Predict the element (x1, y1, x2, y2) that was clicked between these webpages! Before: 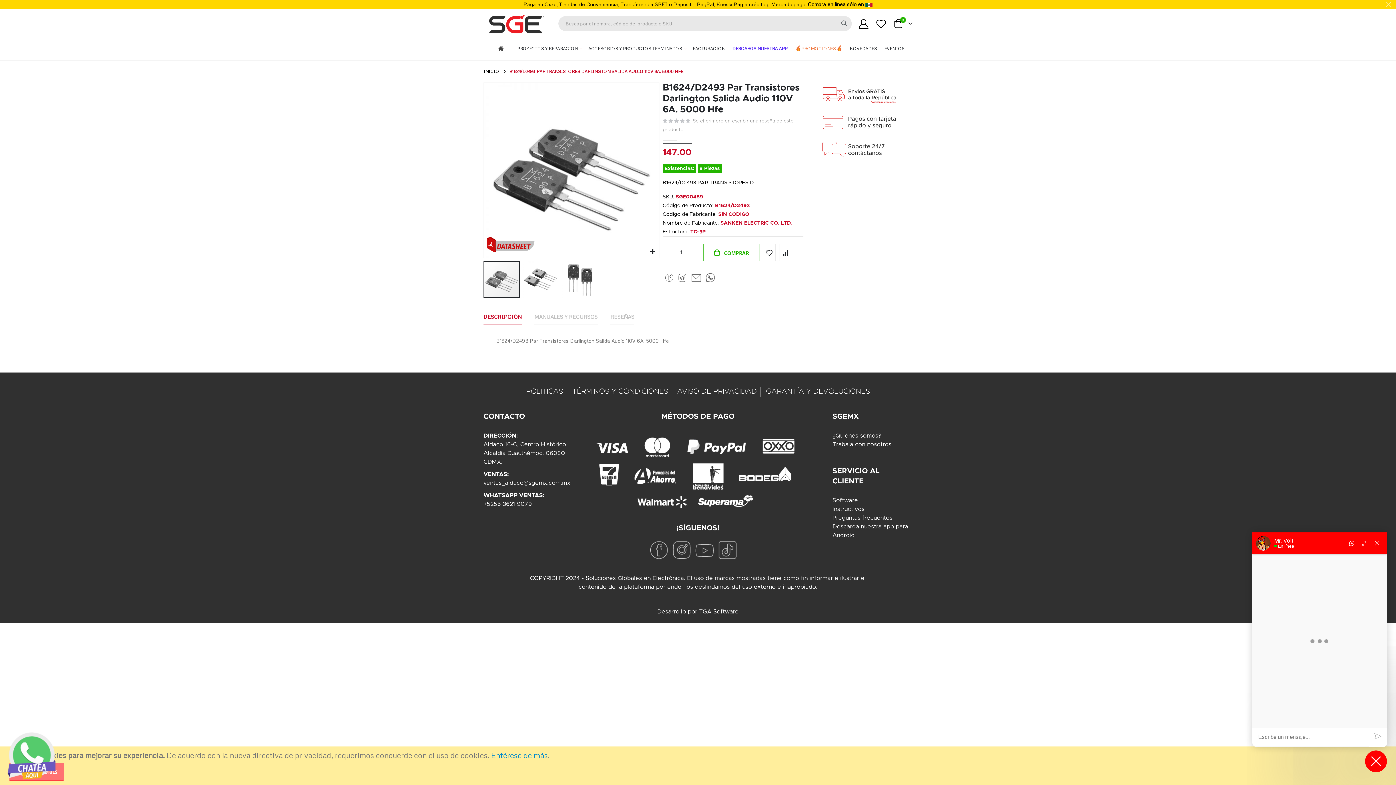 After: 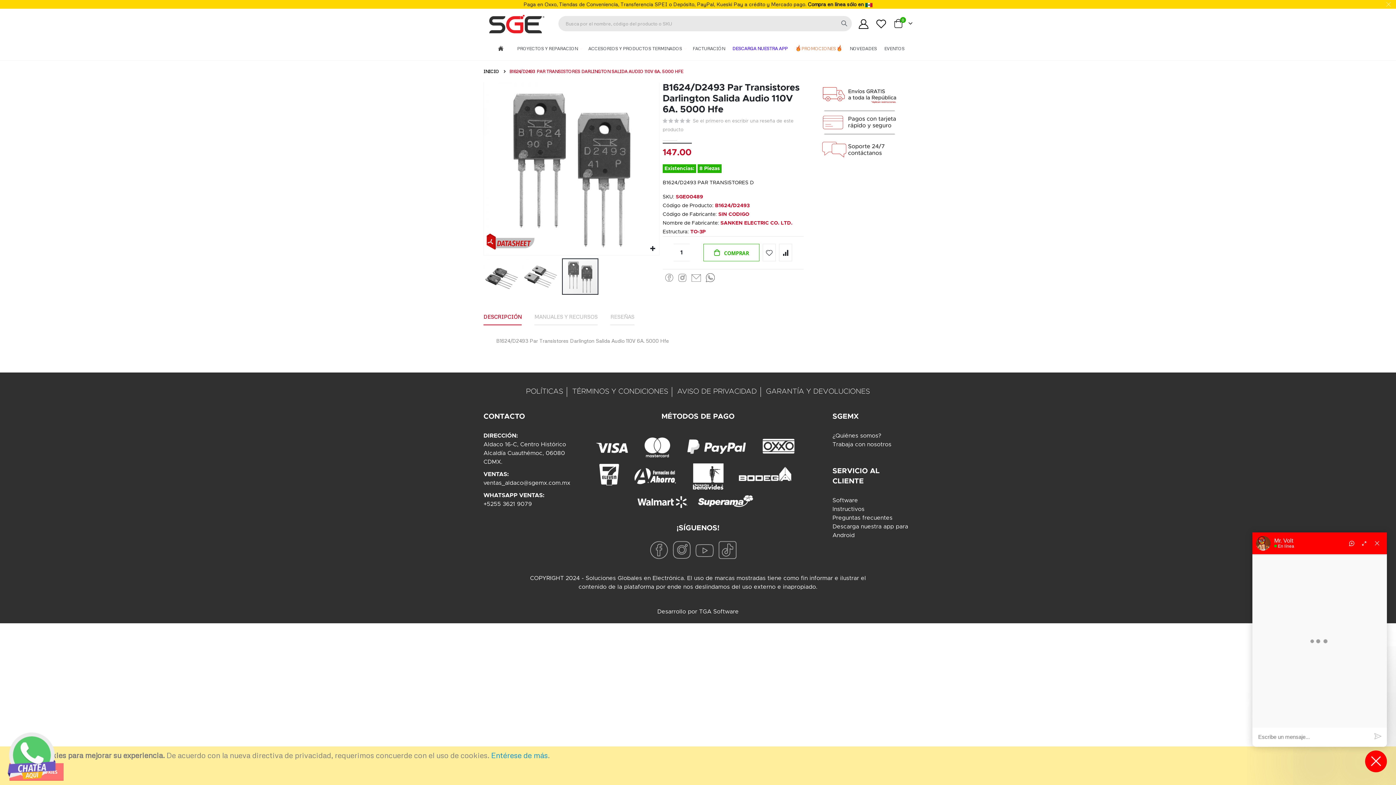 Action: bbox: (562, 258, 598, 300) label: B1624/D2493 Par Transistores Darlington Salida Audio 110V 6A. 5000 Hfe